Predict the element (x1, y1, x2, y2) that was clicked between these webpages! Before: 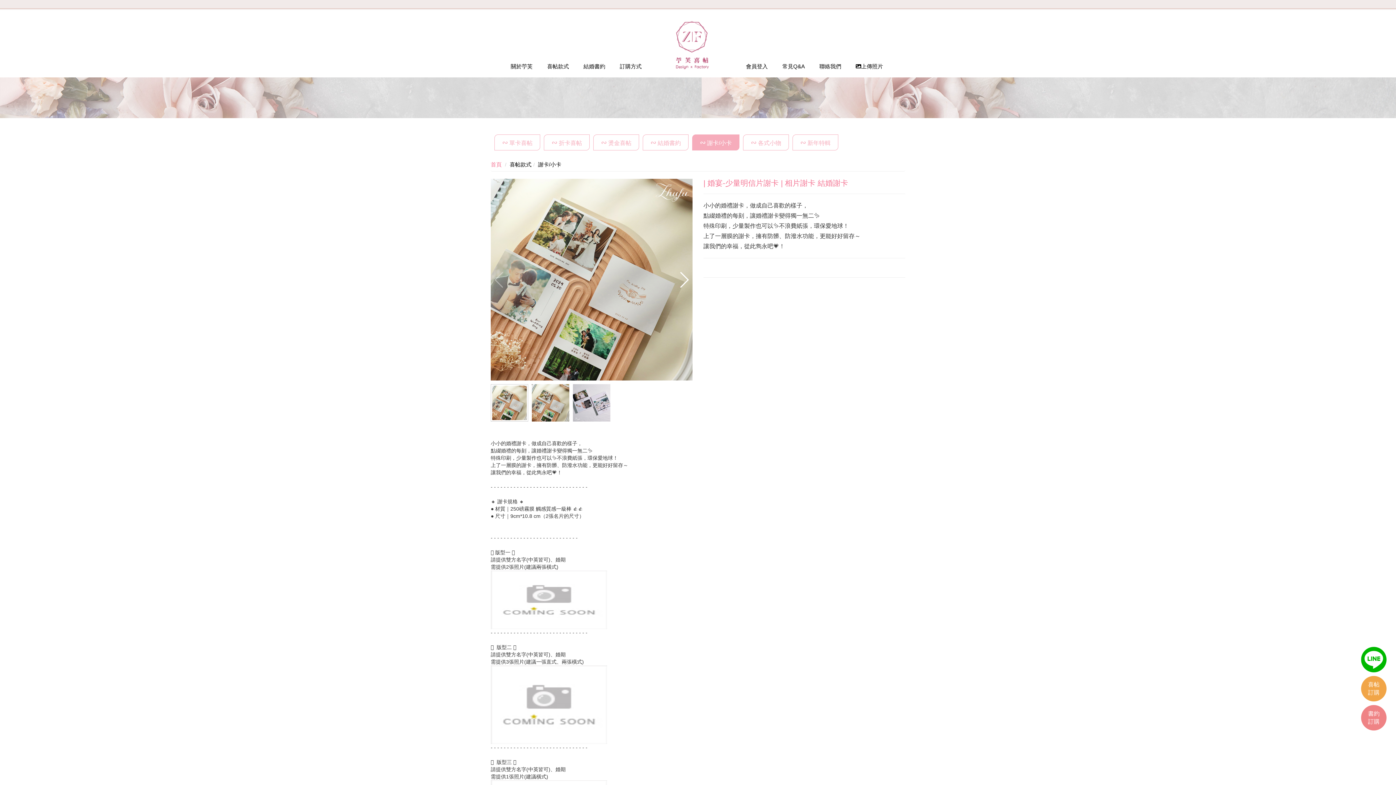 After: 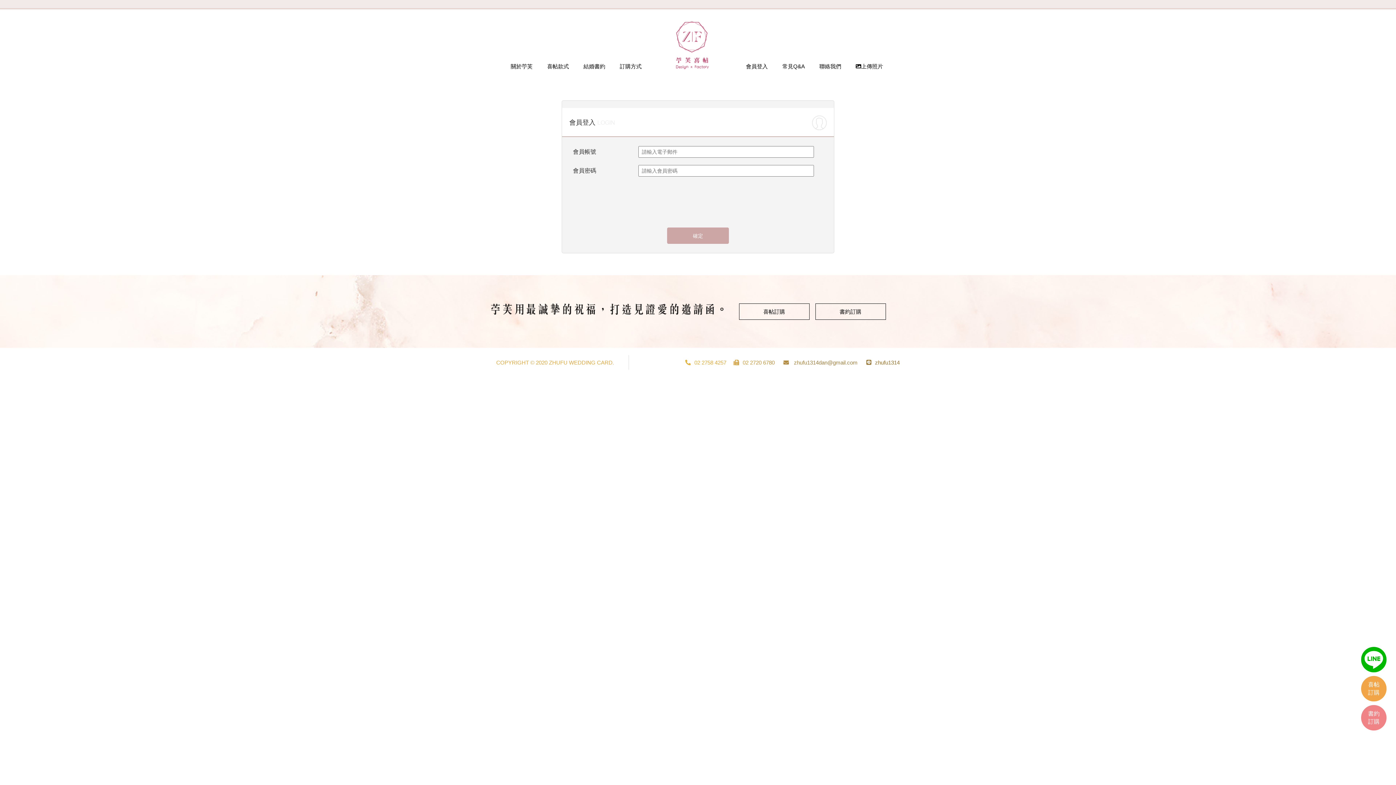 Action: label: 會員登入 bbox: (738, 9, 775, 70)